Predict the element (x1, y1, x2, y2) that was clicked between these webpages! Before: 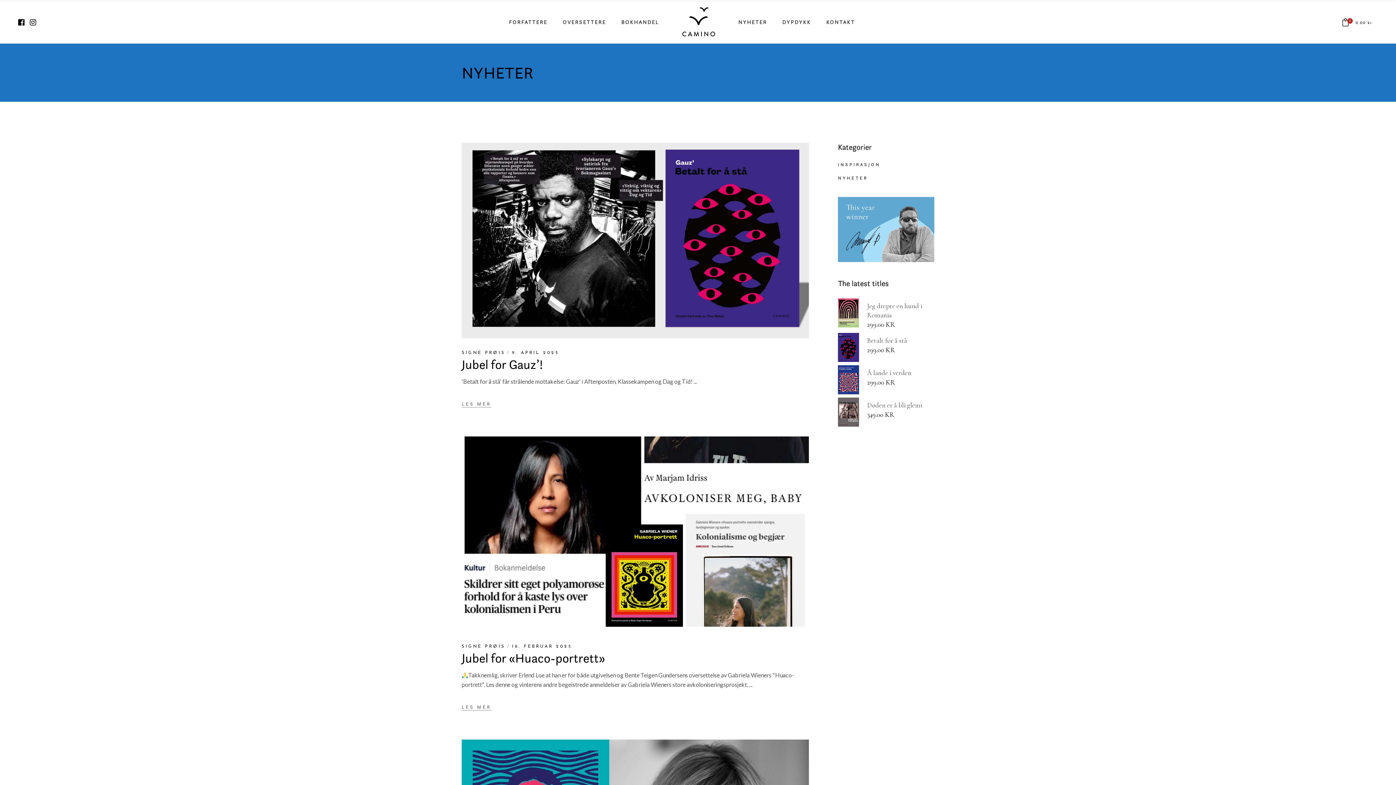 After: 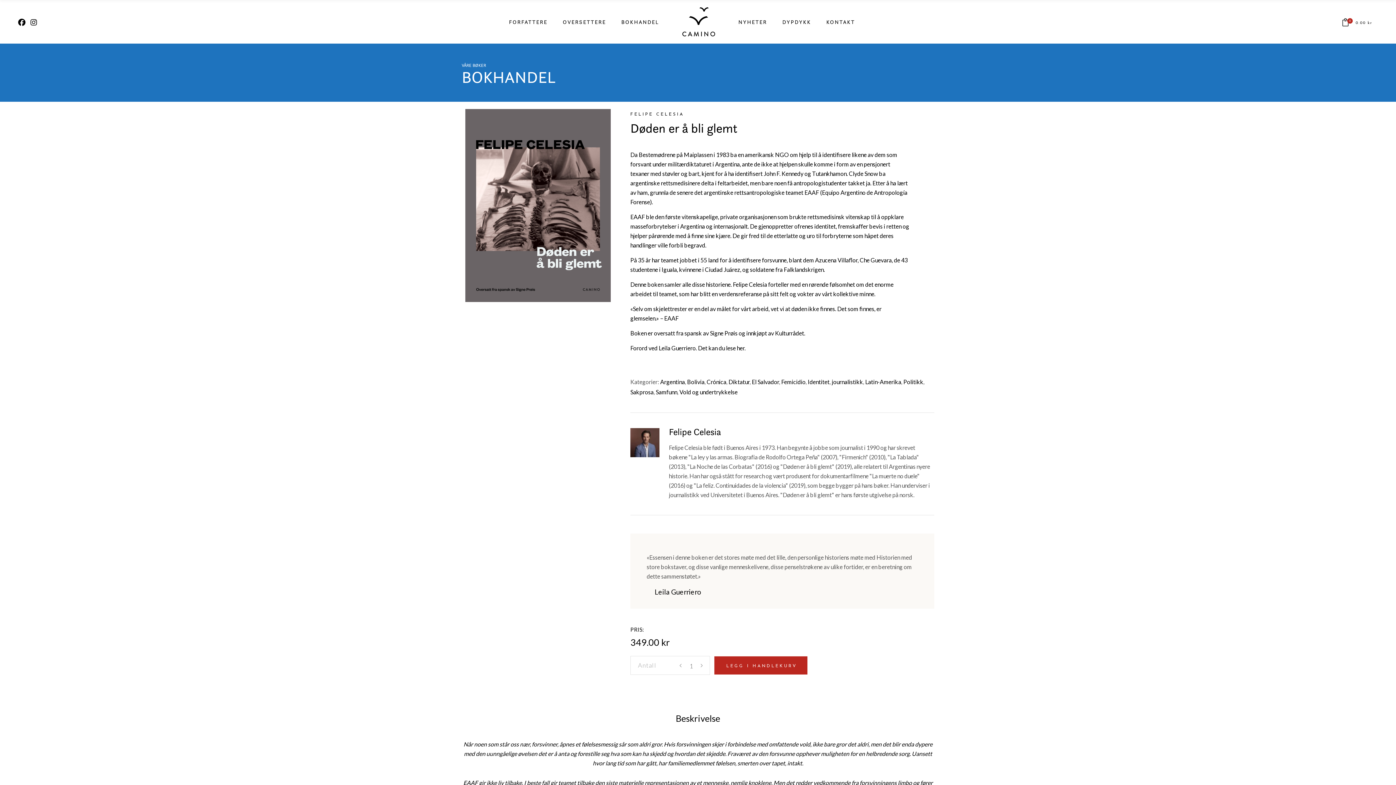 Action: bbox: (838, 400, 934, 409) label: Døden er å bli glemt